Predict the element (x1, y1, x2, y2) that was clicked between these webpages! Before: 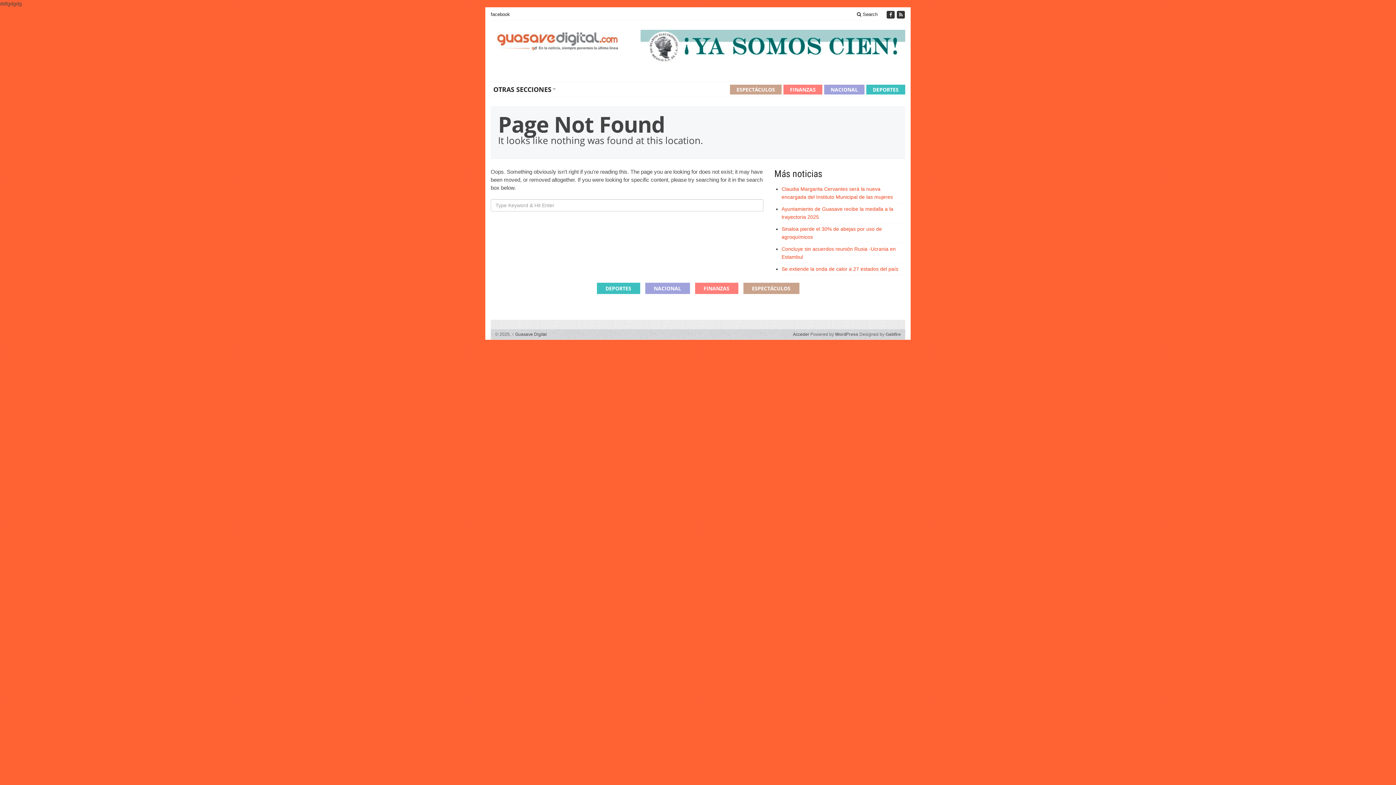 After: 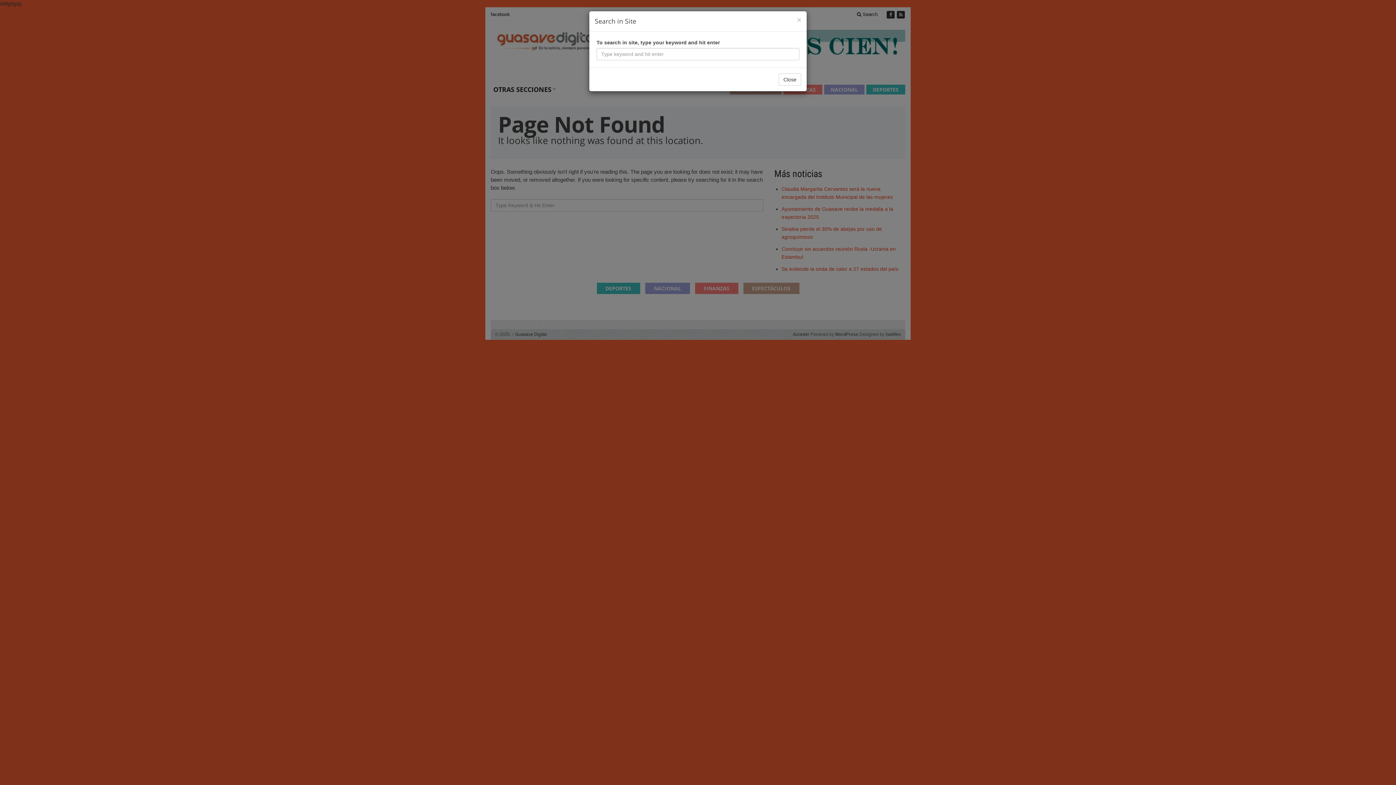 Action: bbox: (852, 10, 882, 18) label:  Search